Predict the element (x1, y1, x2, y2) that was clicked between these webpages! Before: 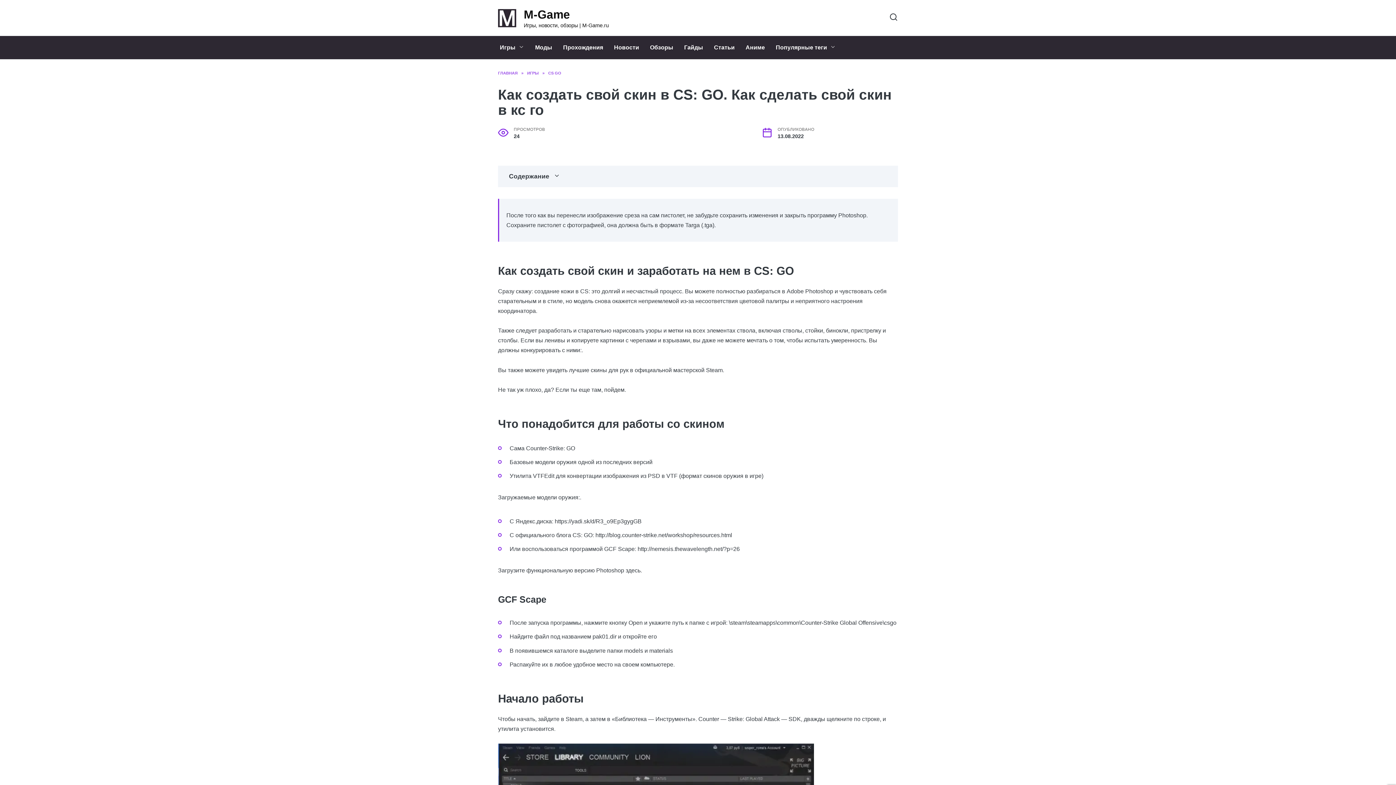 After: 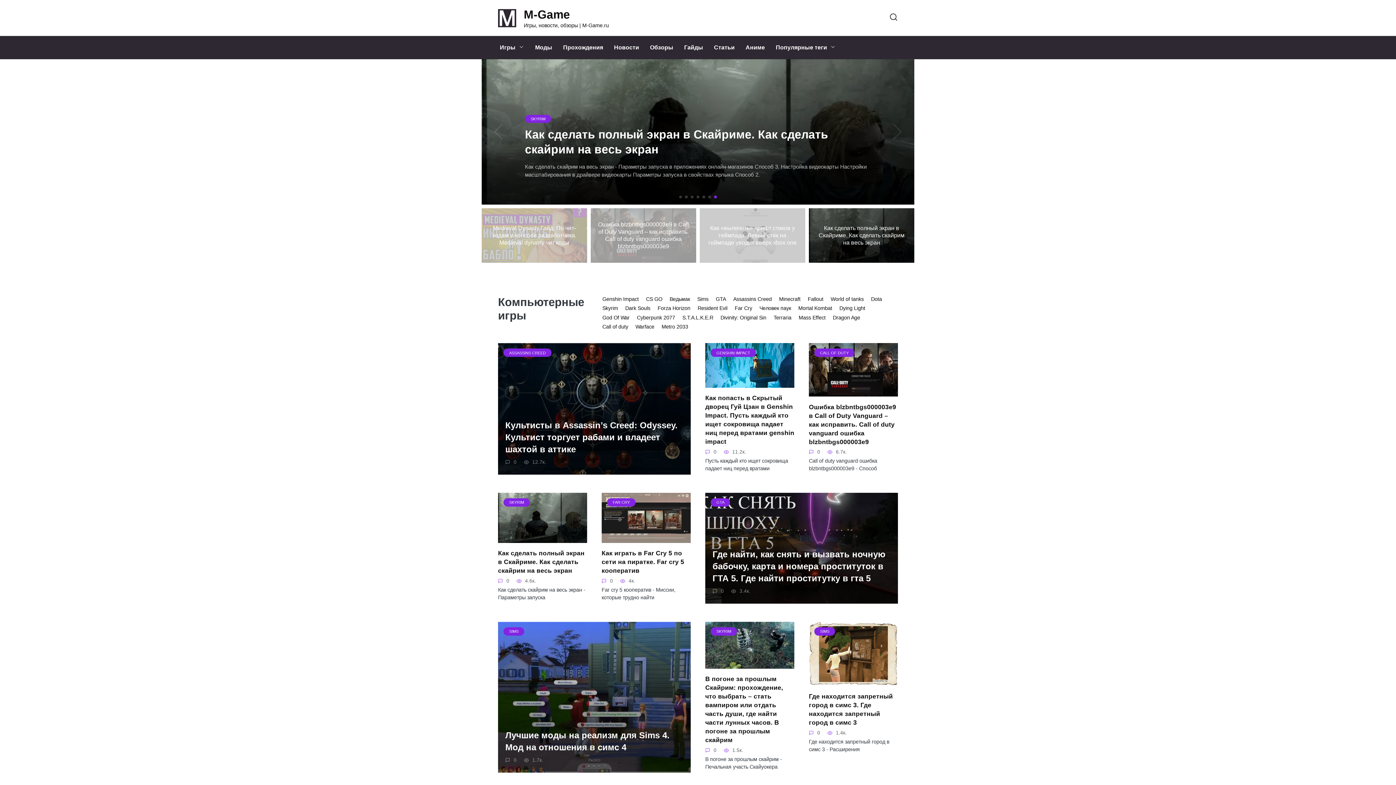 Action: bbox: (498, 70, 517, 75) label: ГЛАВНАЯ